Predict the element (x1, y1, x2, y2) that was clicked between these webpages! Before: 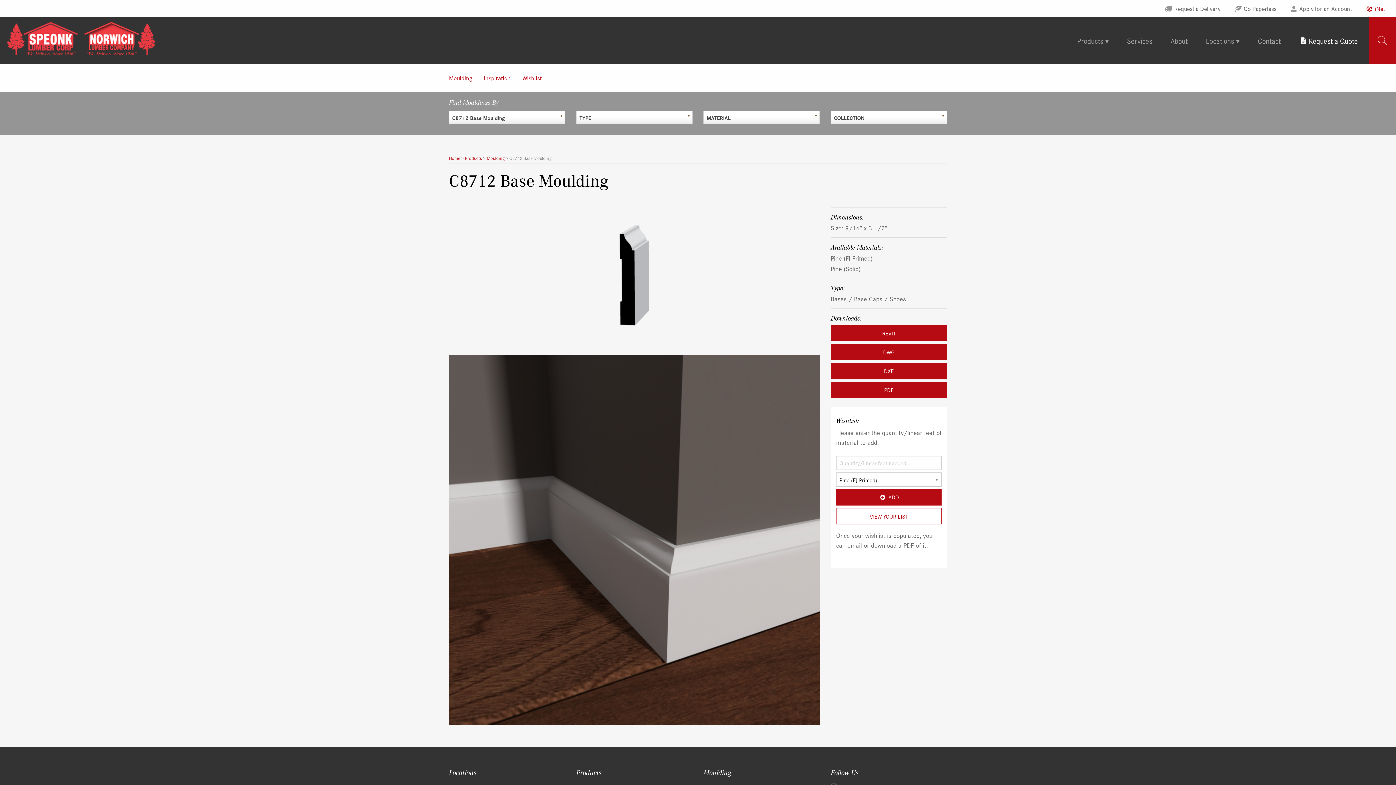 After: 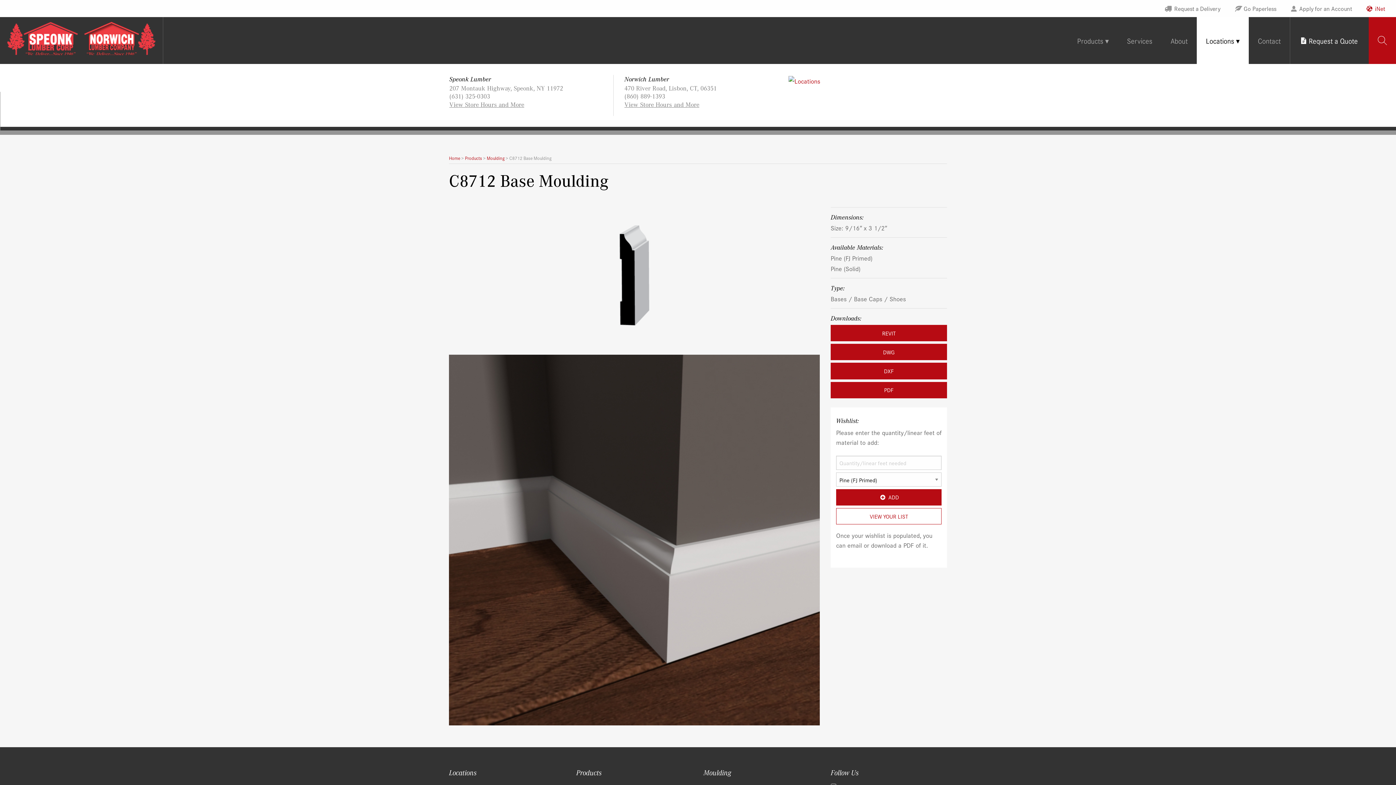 Action: label: Locations bbox: (1197, 17, 1249, 64)